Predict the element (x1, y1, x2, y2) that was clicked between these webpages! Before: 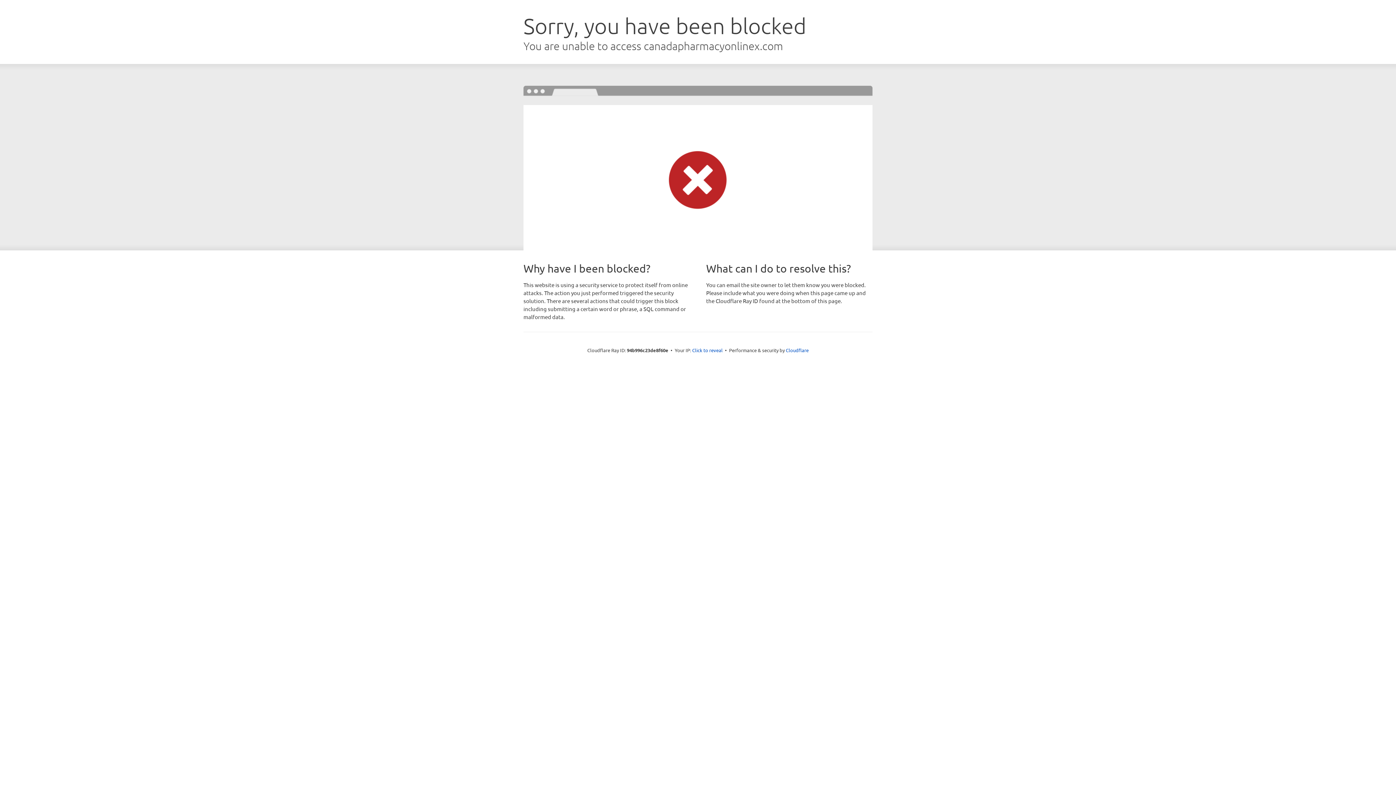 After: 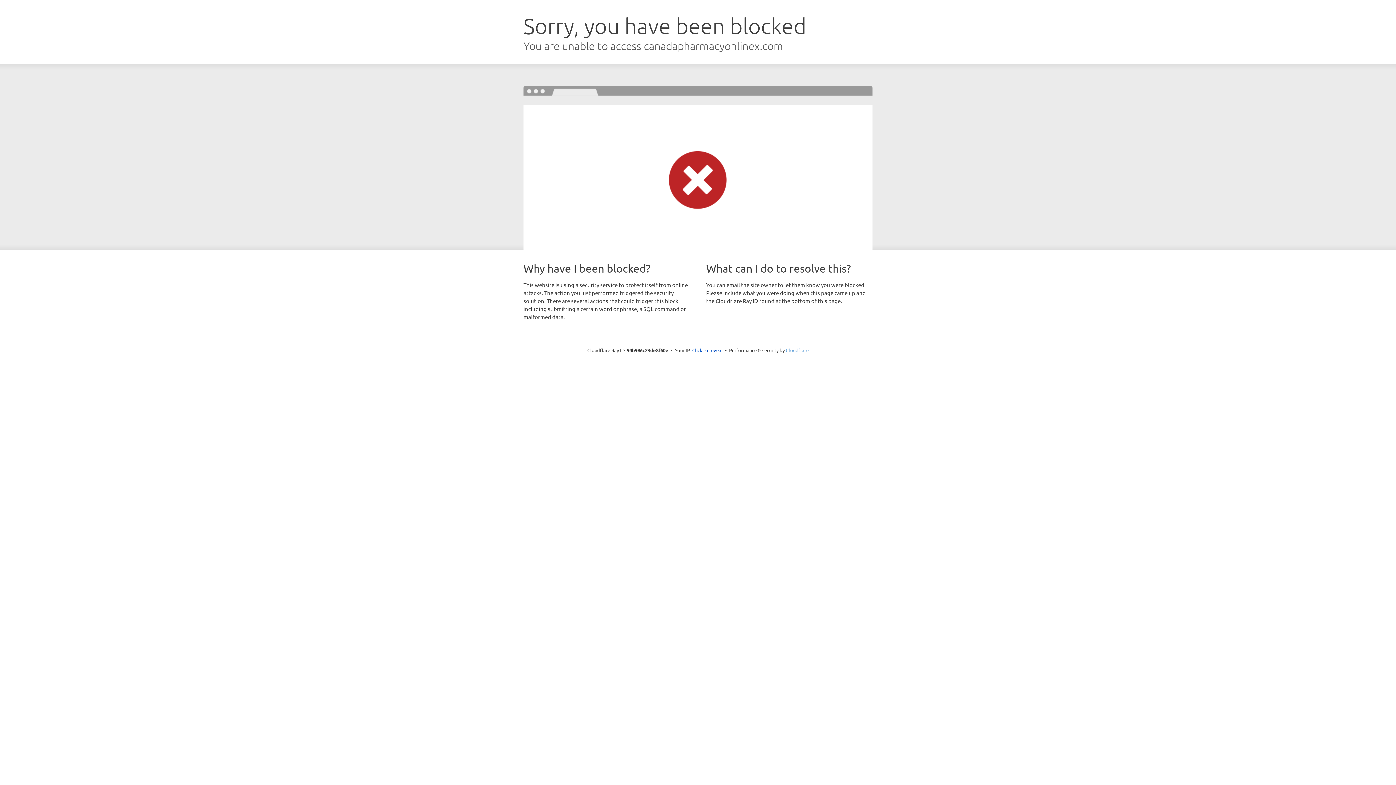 Action: bbox: (786, 347, 808, 353) label: Cloudflare